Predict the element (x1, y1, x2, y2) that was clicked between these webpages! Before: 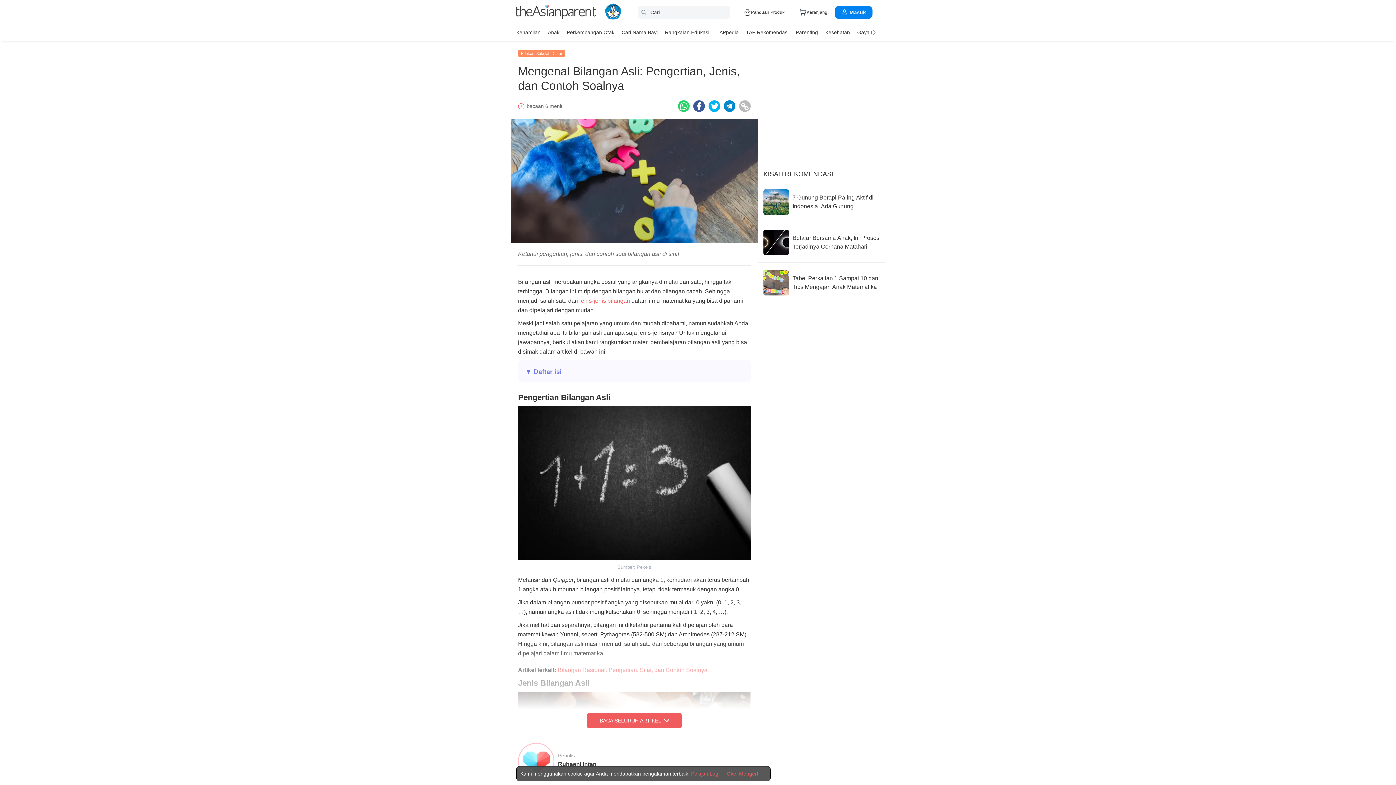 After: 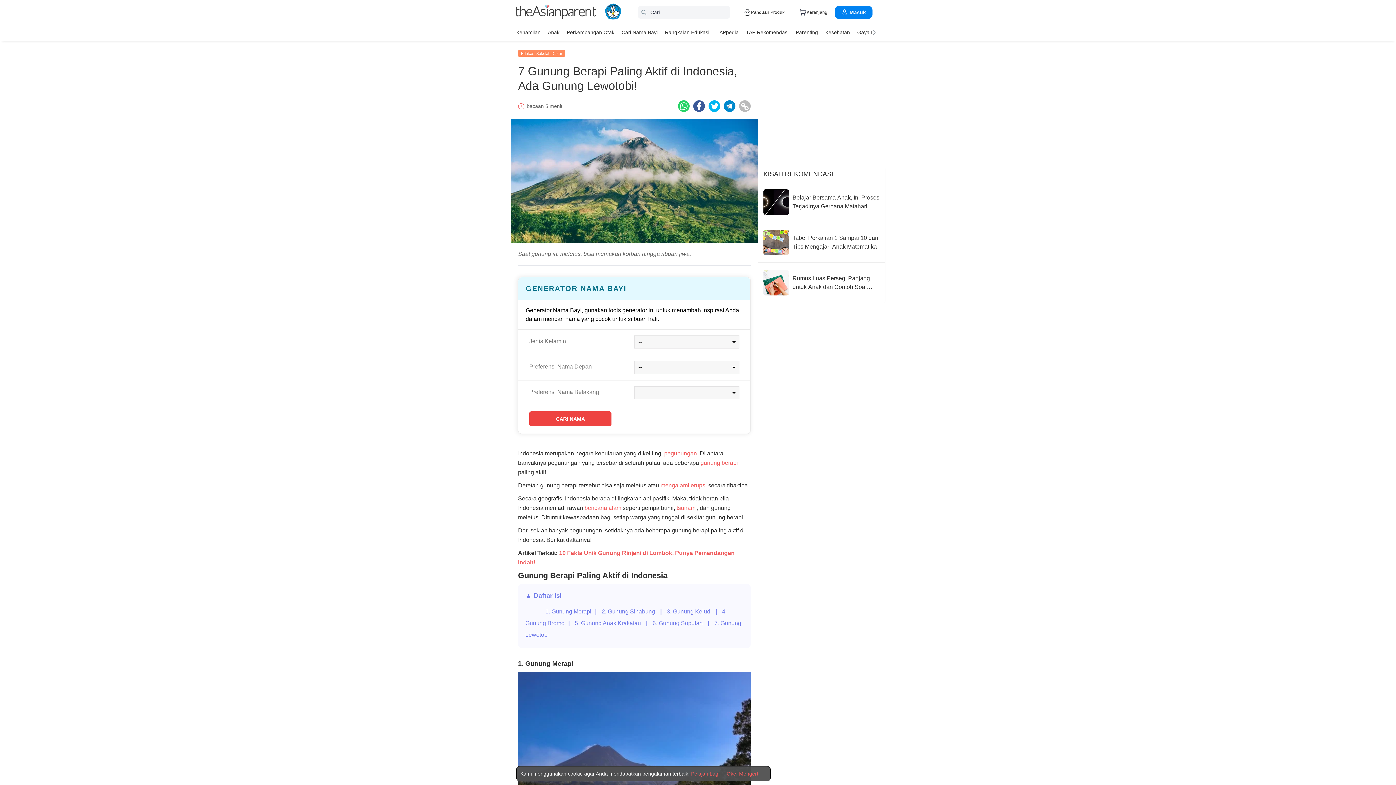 Action: bbox: (763, 189, 880, 214) label: 7 Gunung Berapi Paling Aktif di Indonesia, Ada Gunung Lewotobi!